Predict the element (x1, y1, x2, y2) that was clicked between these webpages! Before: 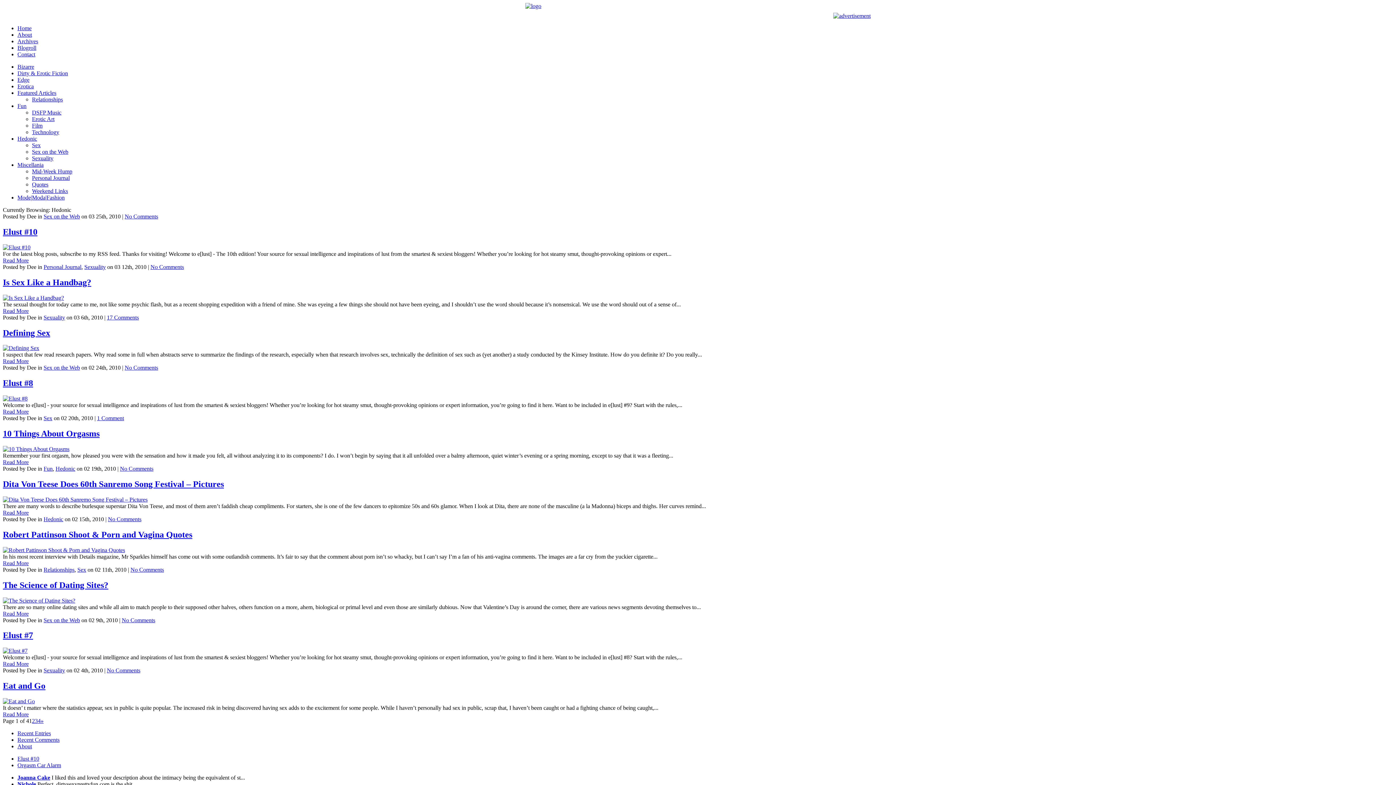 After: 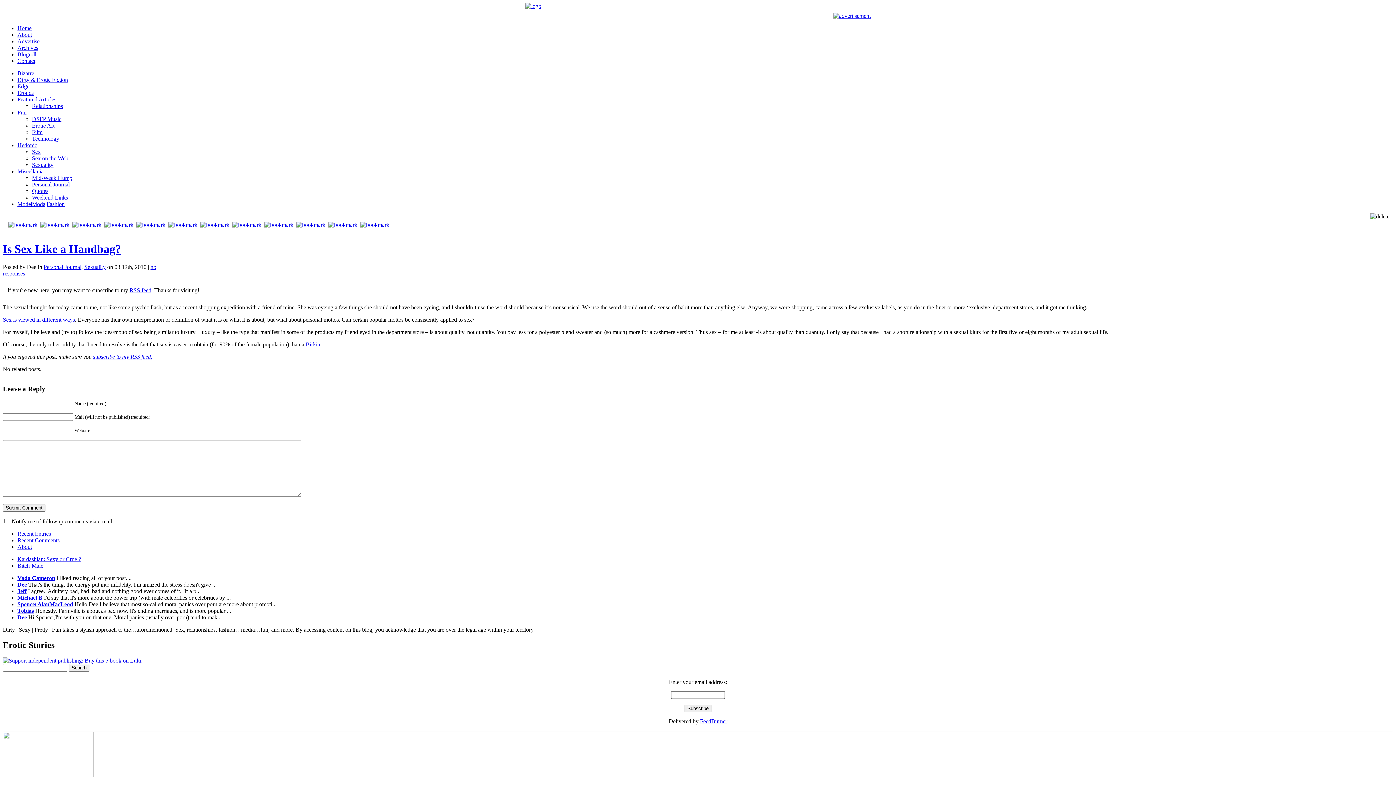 Action: bbox: (2, 307, 28, 314) label: Read More